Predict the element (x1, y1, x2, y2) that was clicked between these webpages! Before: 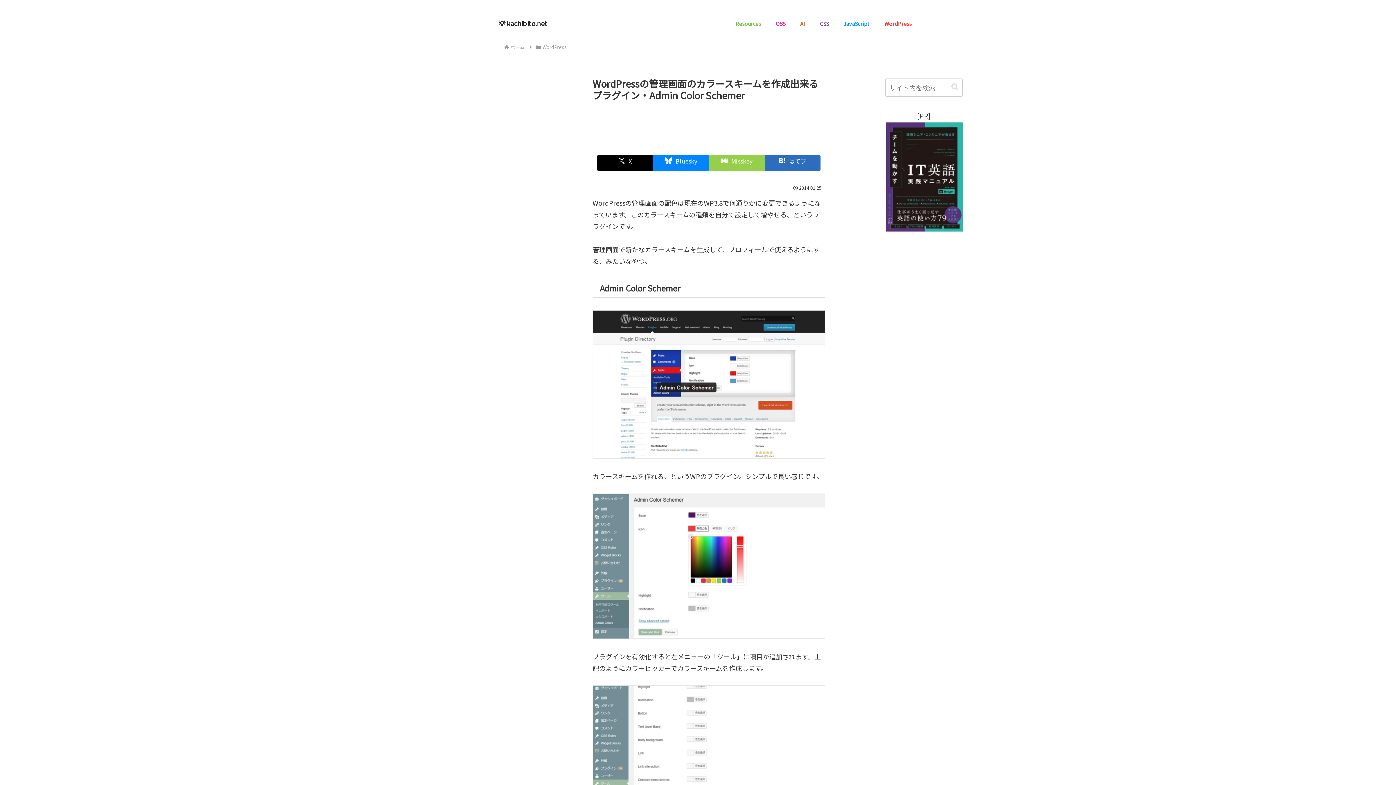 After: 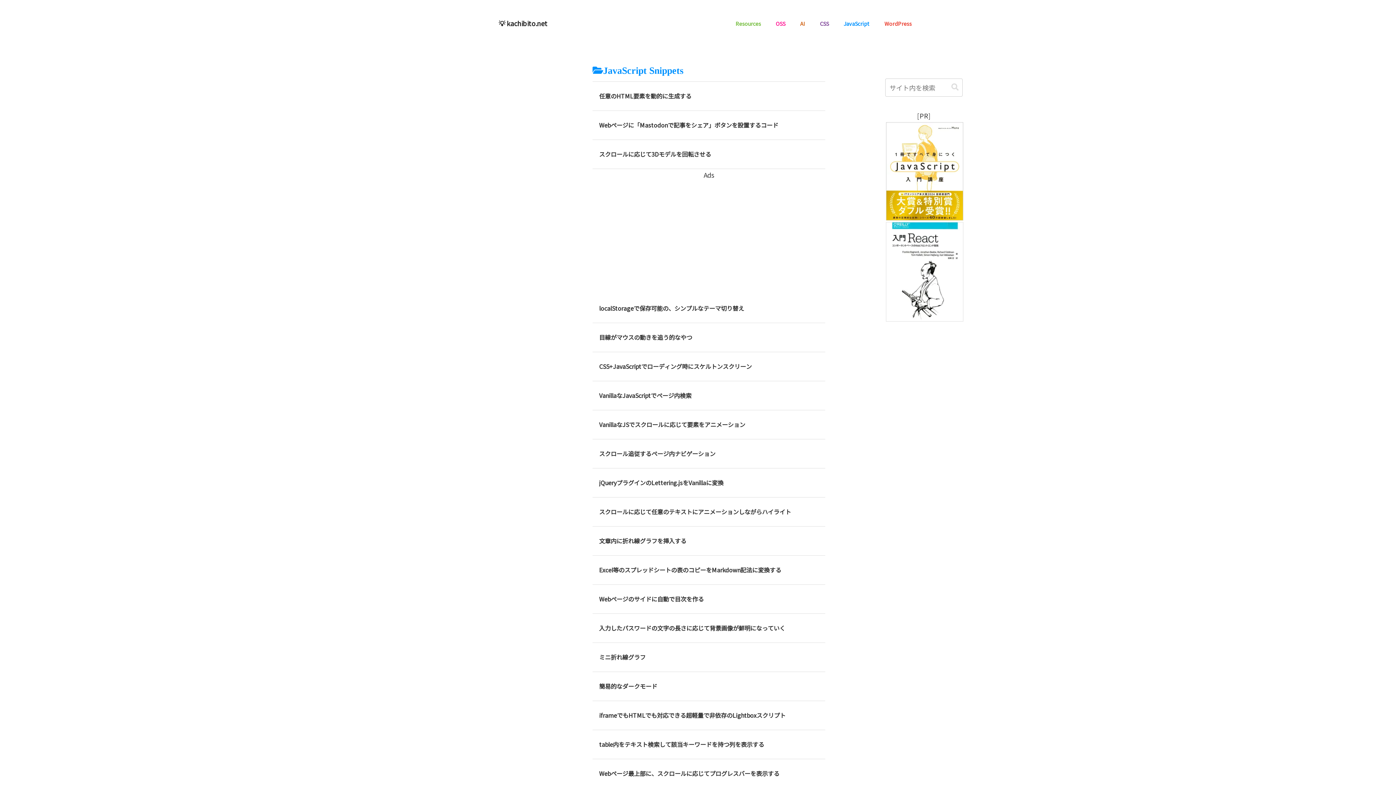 Action: bbox: (836, 16, 877, 30) label: JavaScript